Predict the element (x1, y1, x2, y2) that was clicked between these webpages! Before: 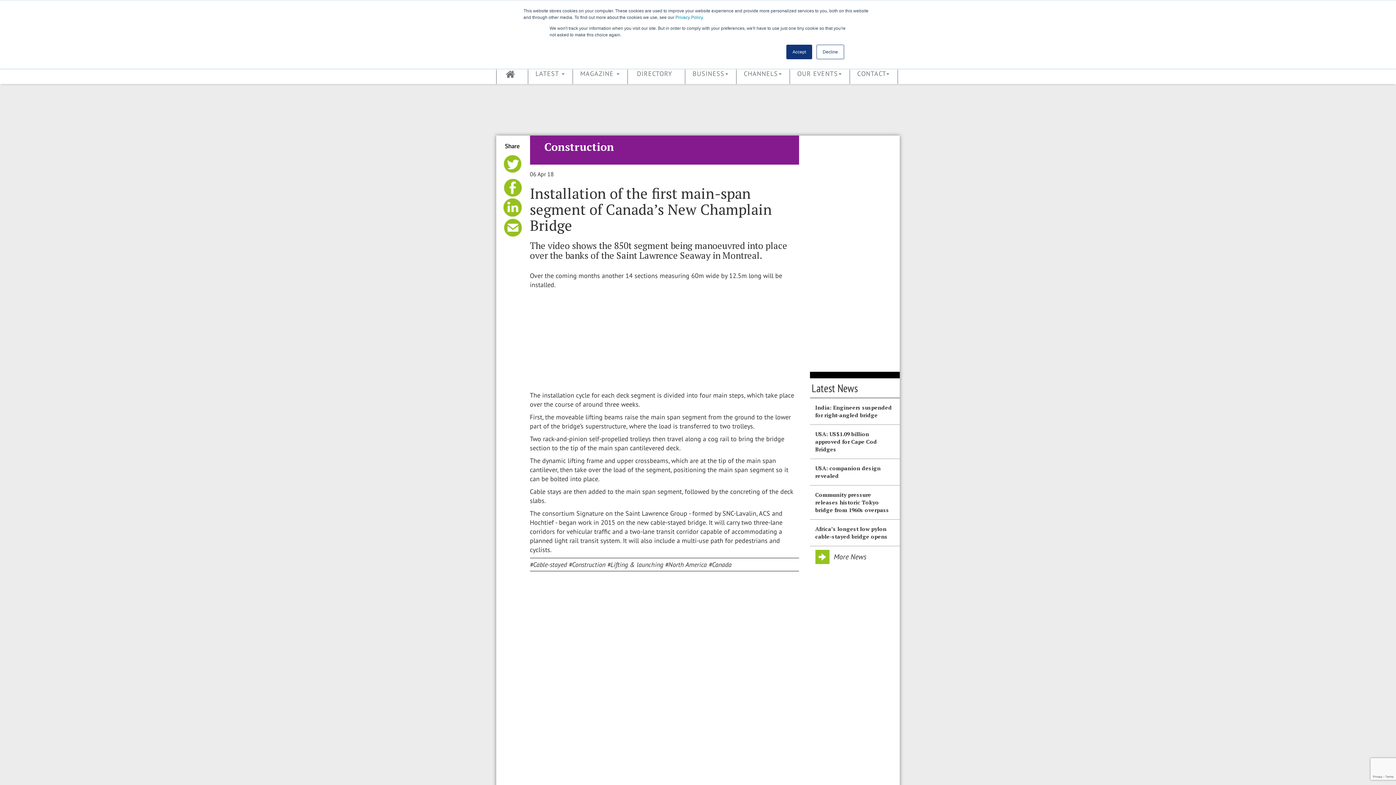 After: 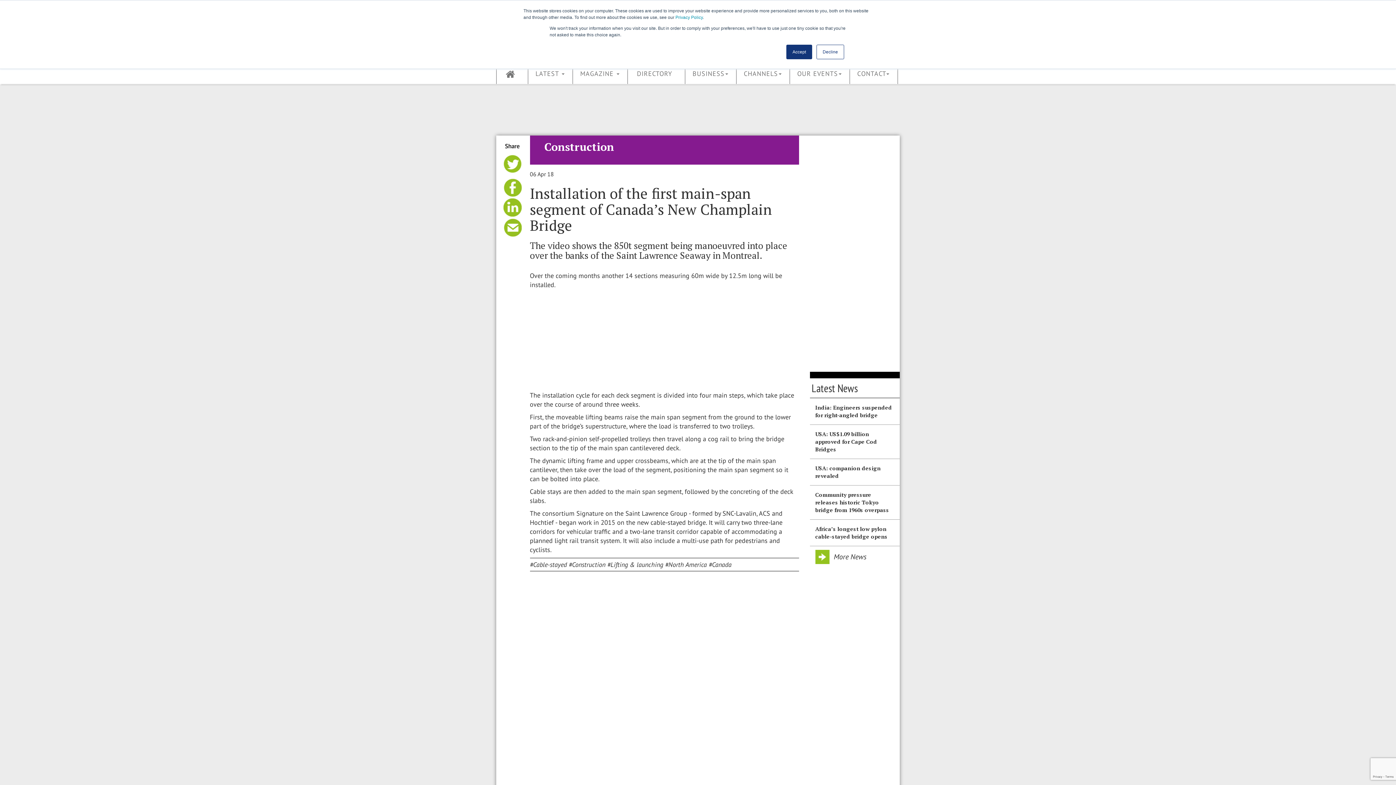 Action: bbox: (503, 218, 521, 236) label:  